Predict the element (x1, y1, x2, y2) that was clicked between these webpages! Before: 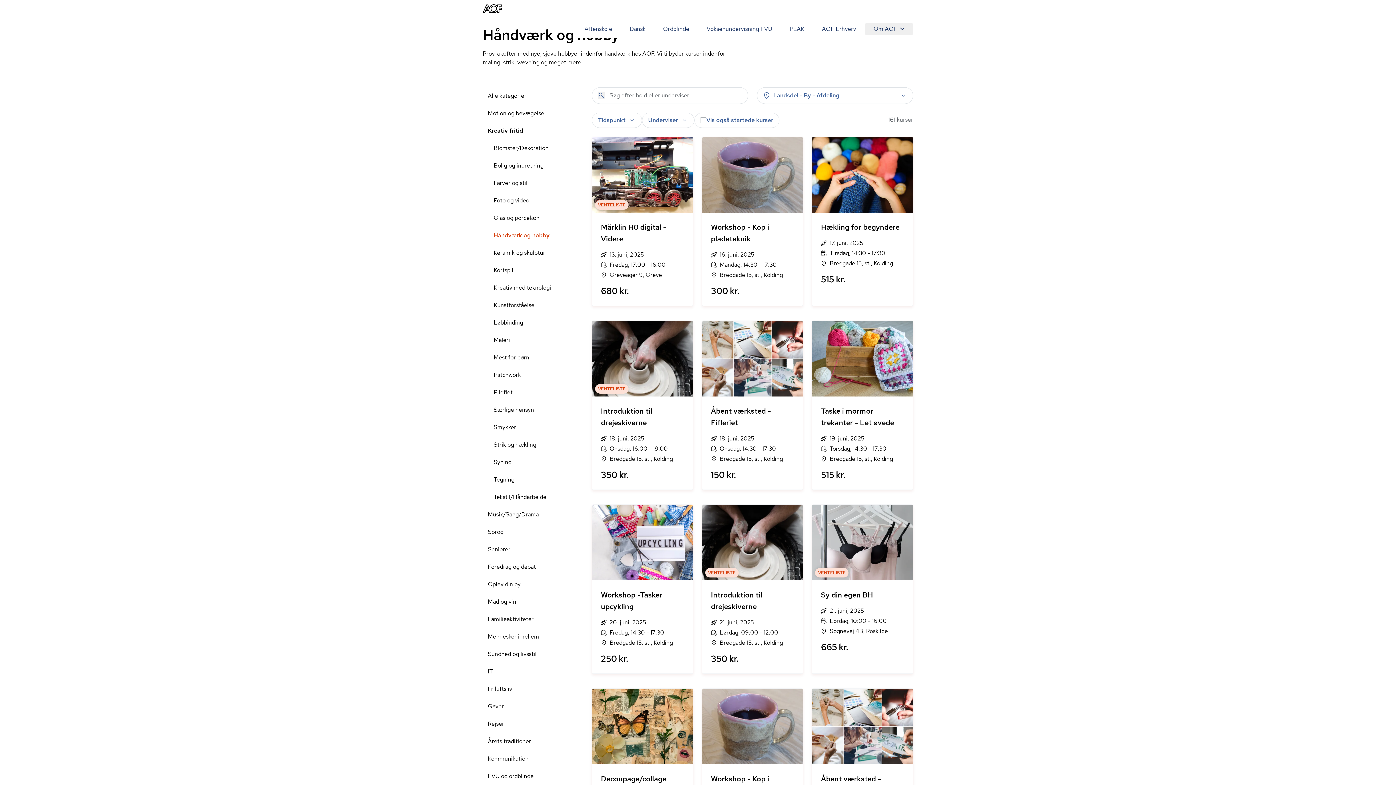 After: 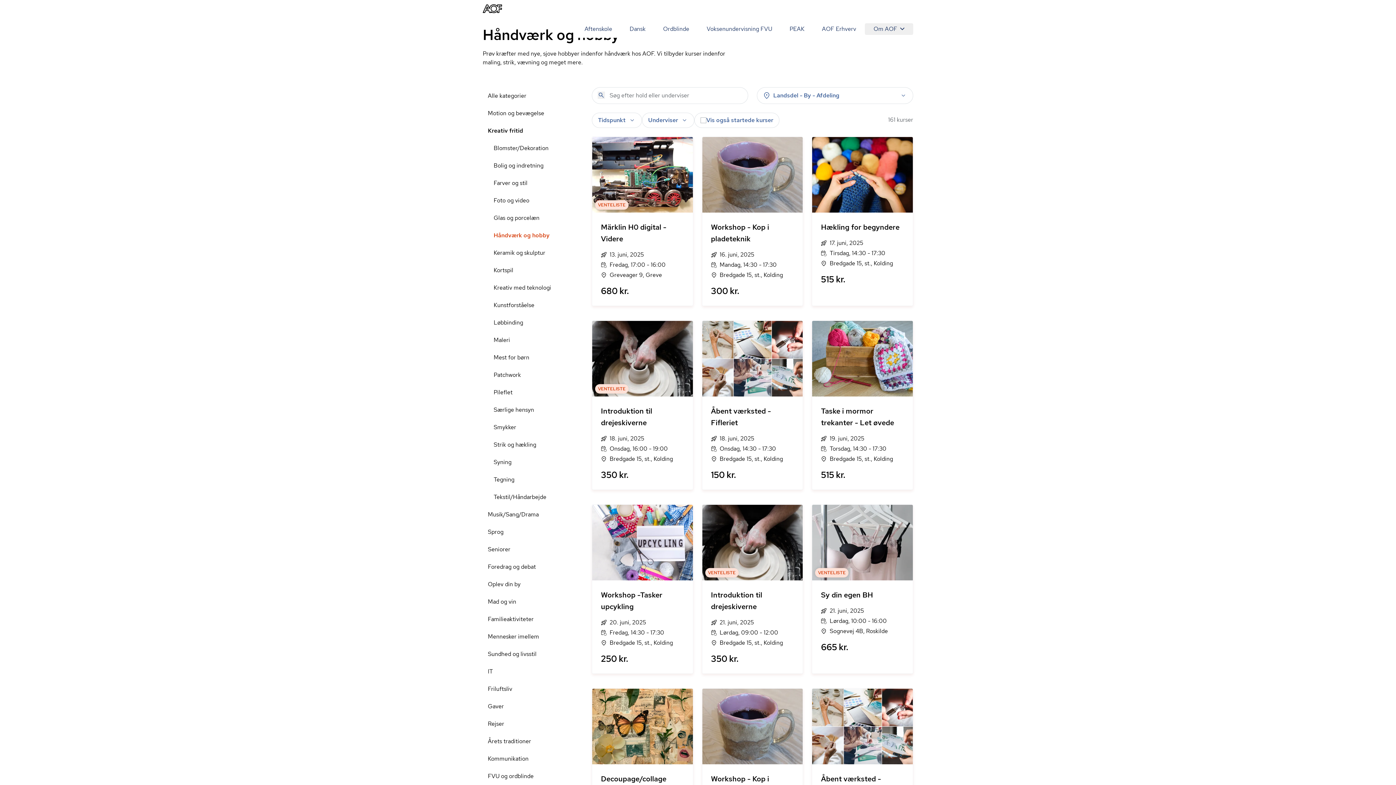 Action: bbox: (488, 226, 586, 244) label: Håndværk og hobby